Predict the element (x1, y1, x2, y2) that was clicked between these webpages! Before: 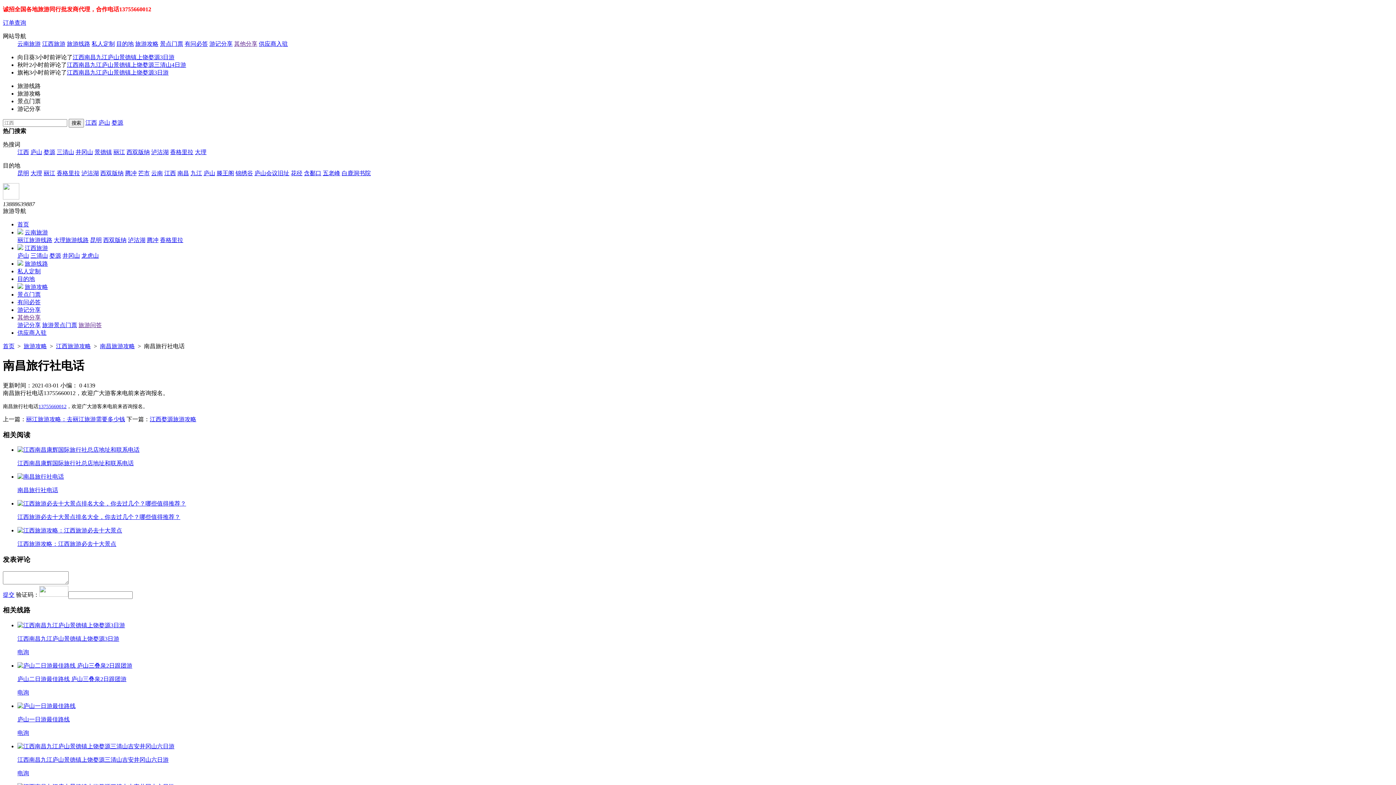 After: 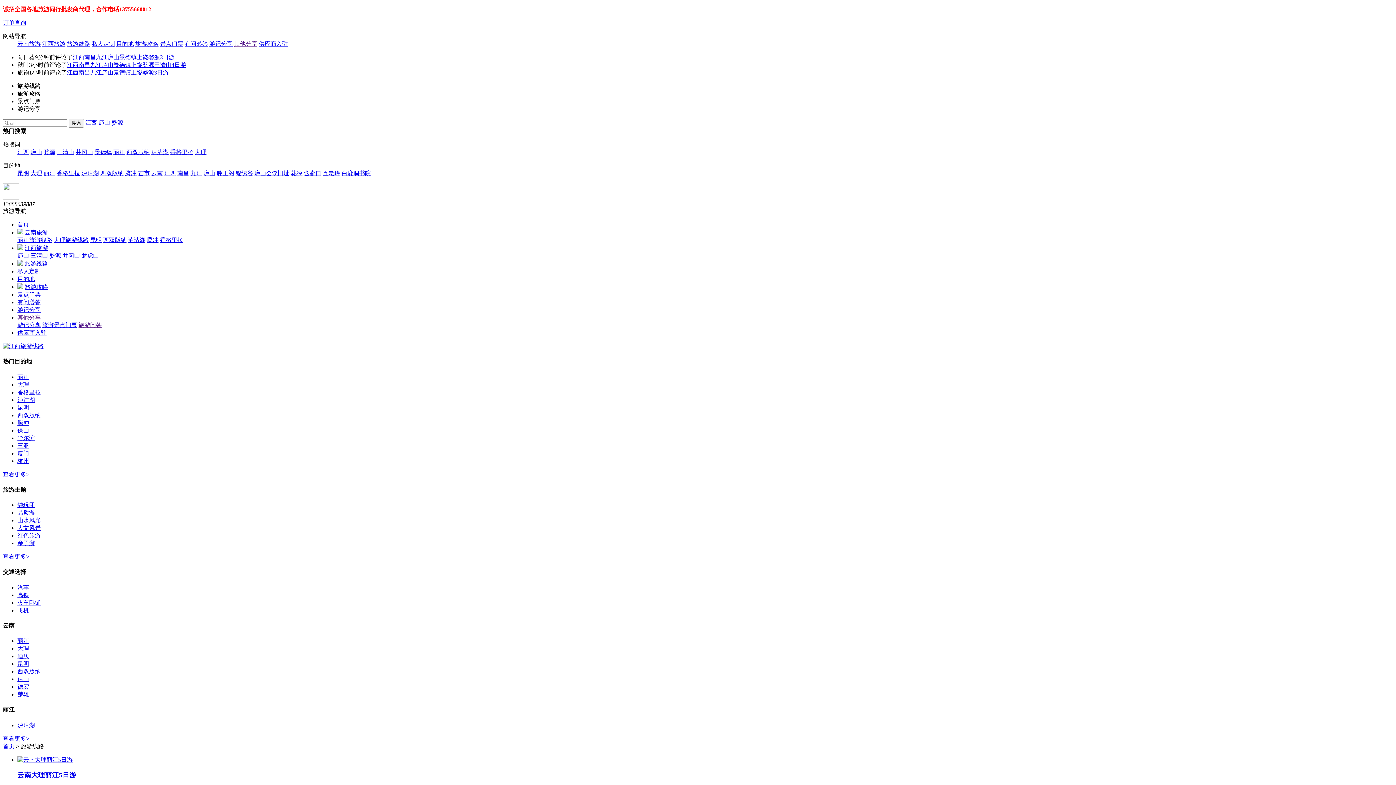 Action: bbox: (24, 260, 48, 266) label: 旅游线路